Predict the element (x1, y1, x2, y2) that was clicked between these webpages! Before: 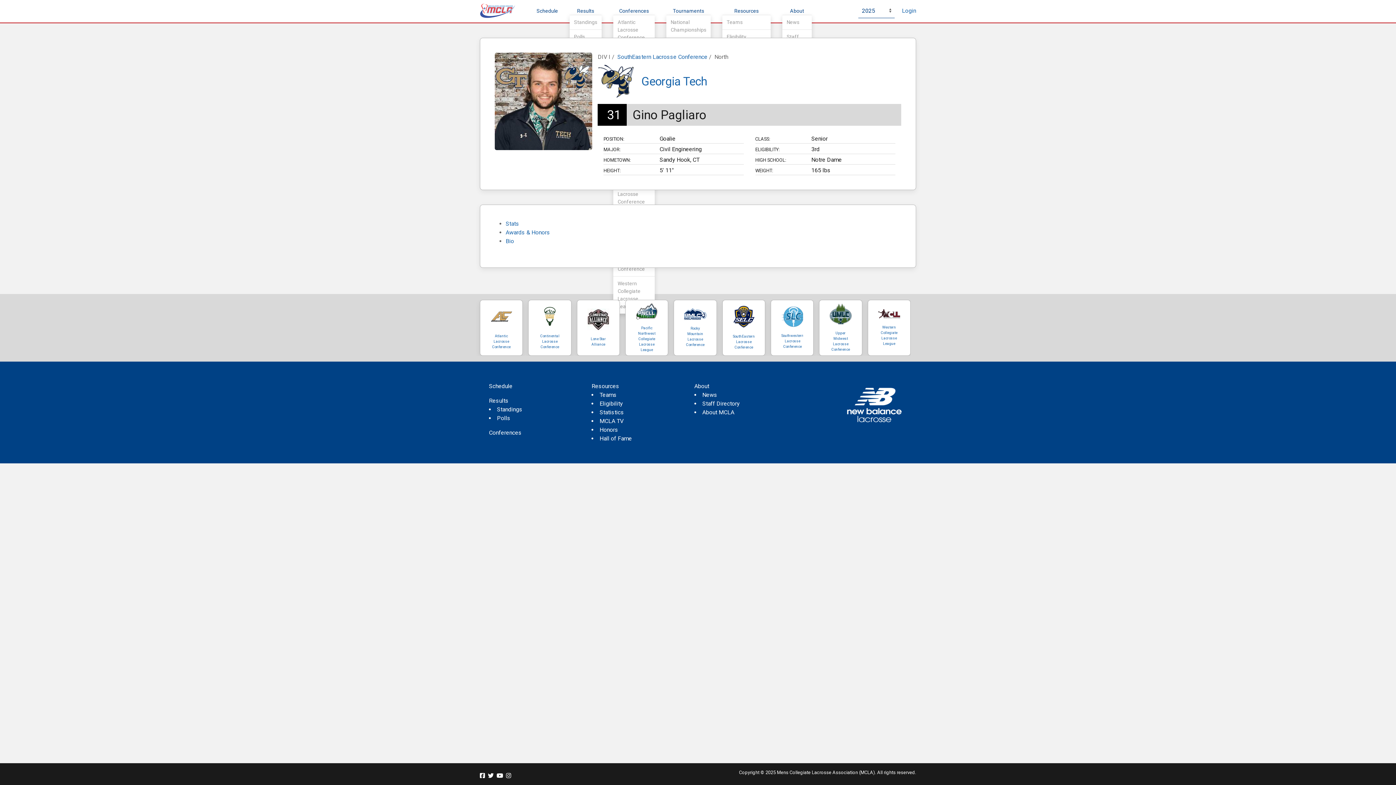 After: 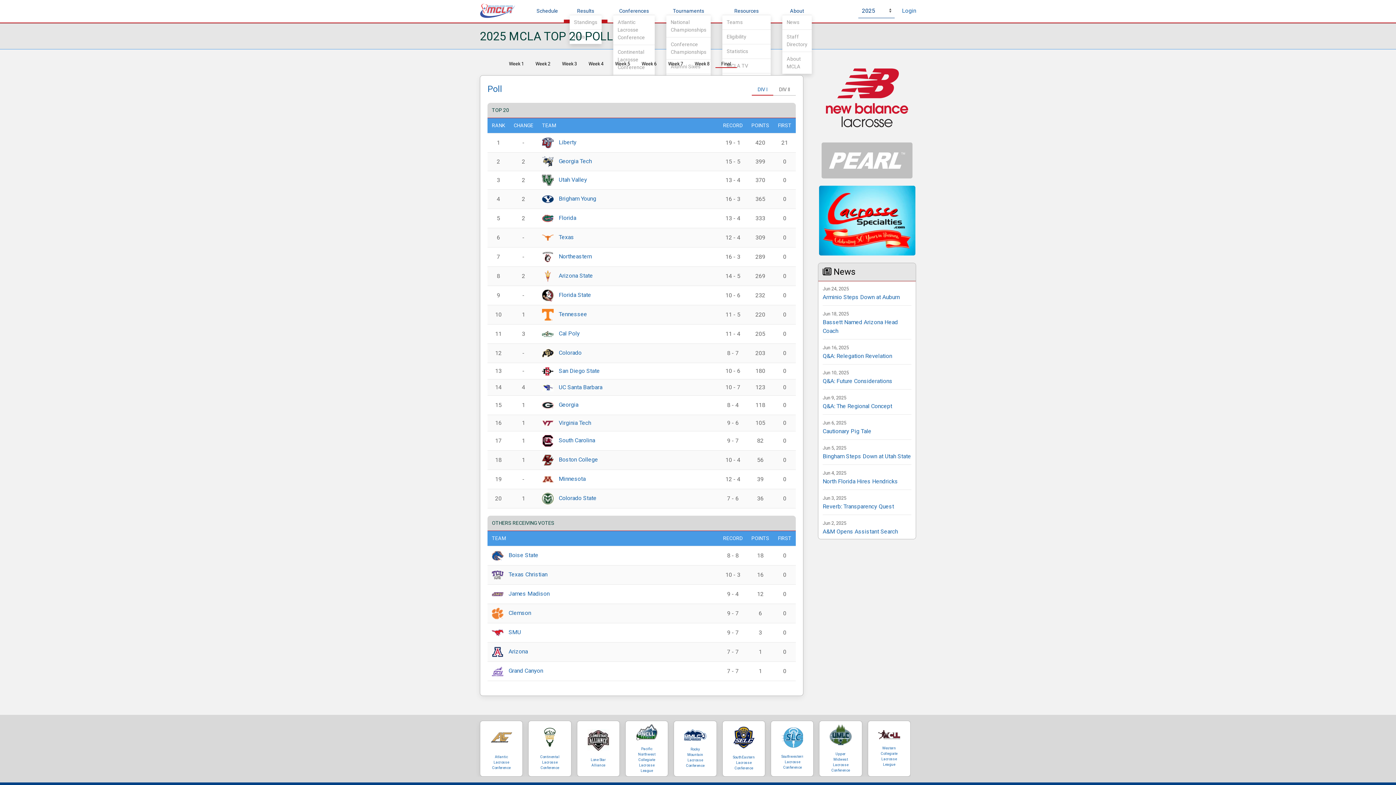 Action: bbox: (574, 31, 597, 42) label: Polls